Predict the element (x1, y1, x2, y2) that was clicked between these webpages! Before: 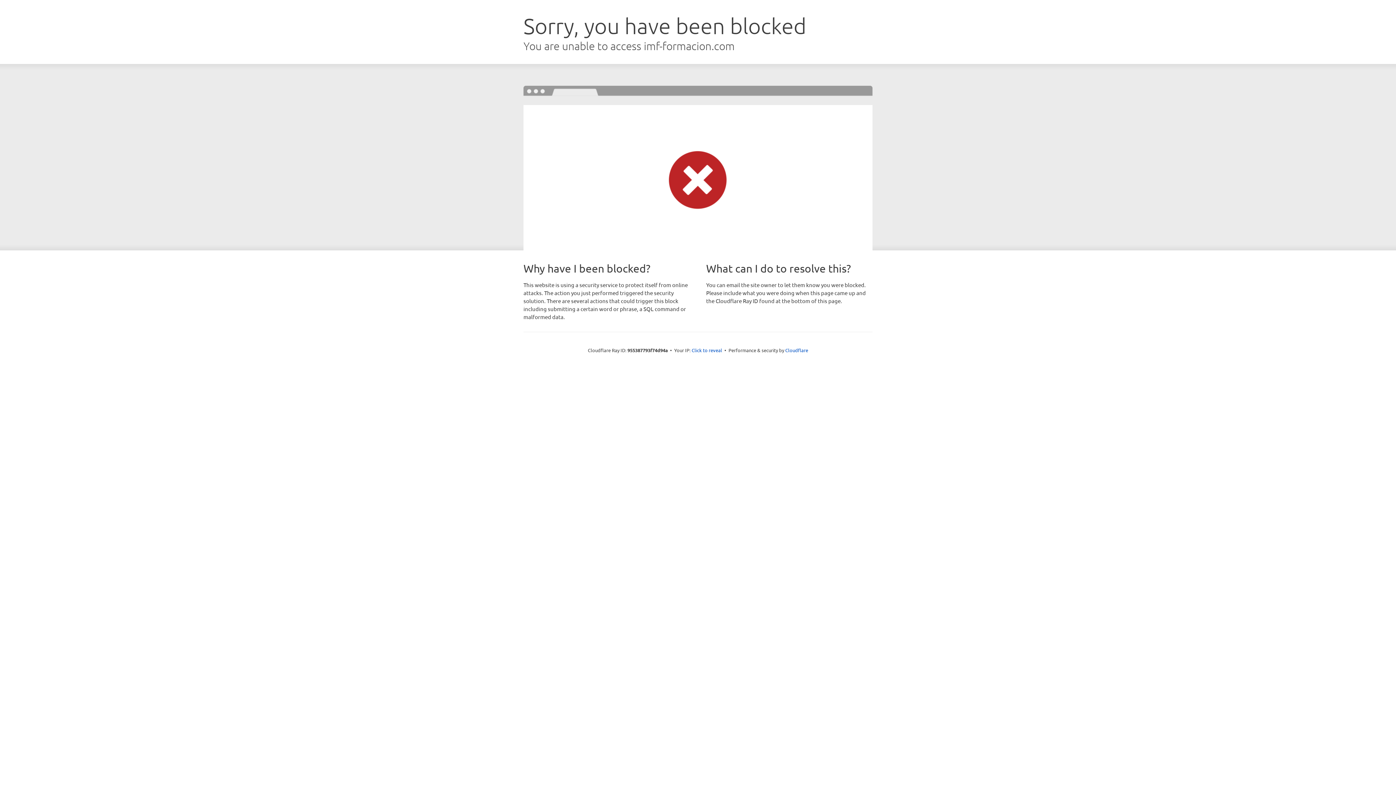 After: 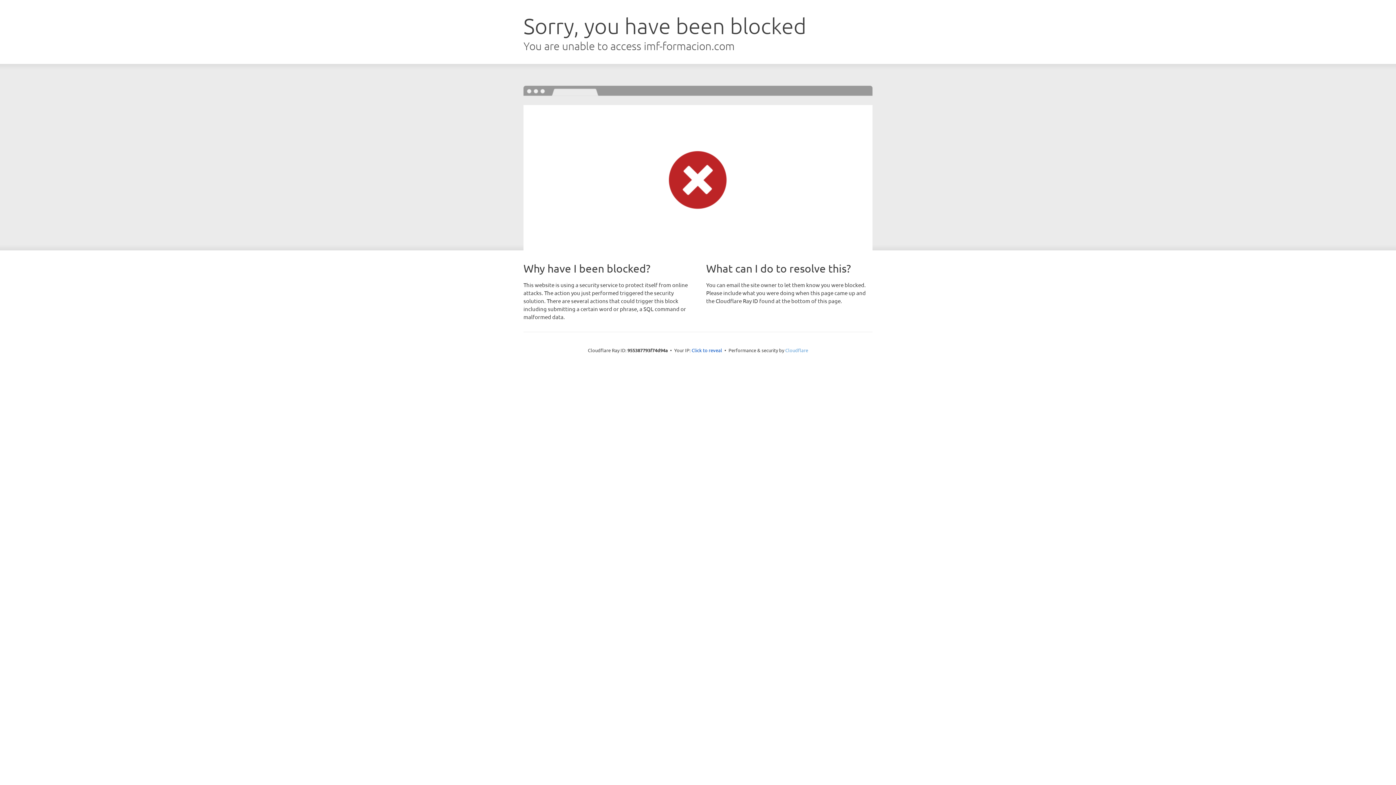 Action: label: Cloudflare bbox: (785, 347, 808, 353)